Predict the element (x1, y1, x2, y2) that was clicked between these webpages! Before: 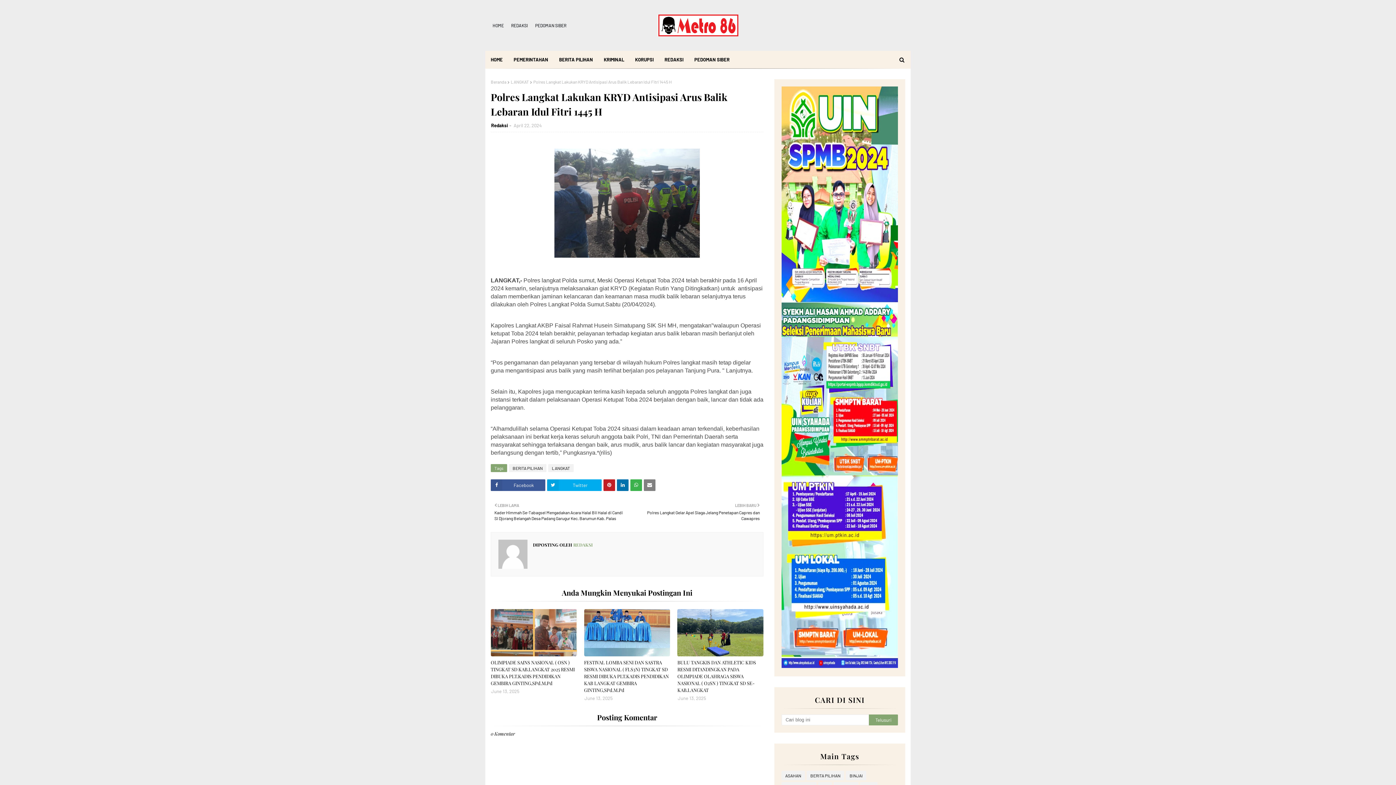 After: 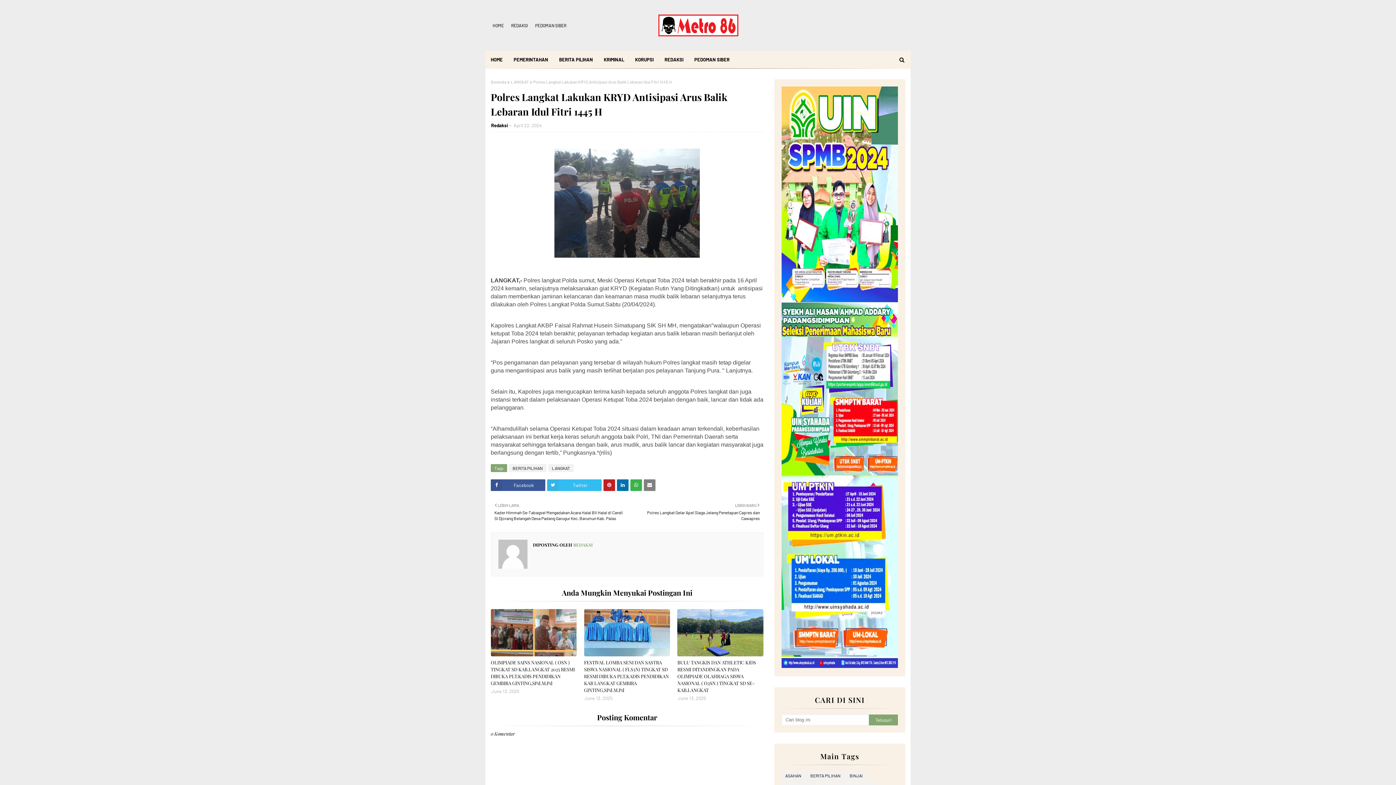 Action: bbox: (547, 479, 601, 491) label: Twitter